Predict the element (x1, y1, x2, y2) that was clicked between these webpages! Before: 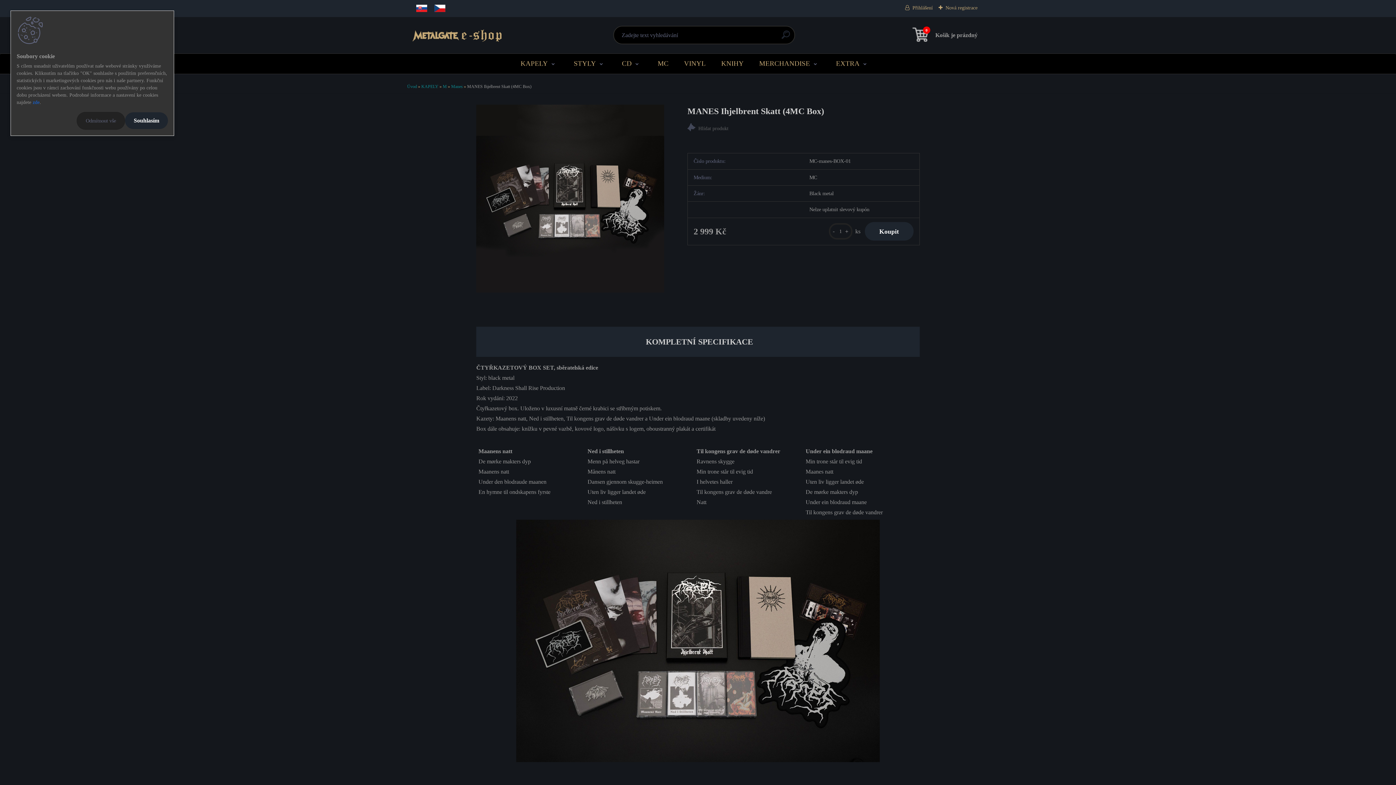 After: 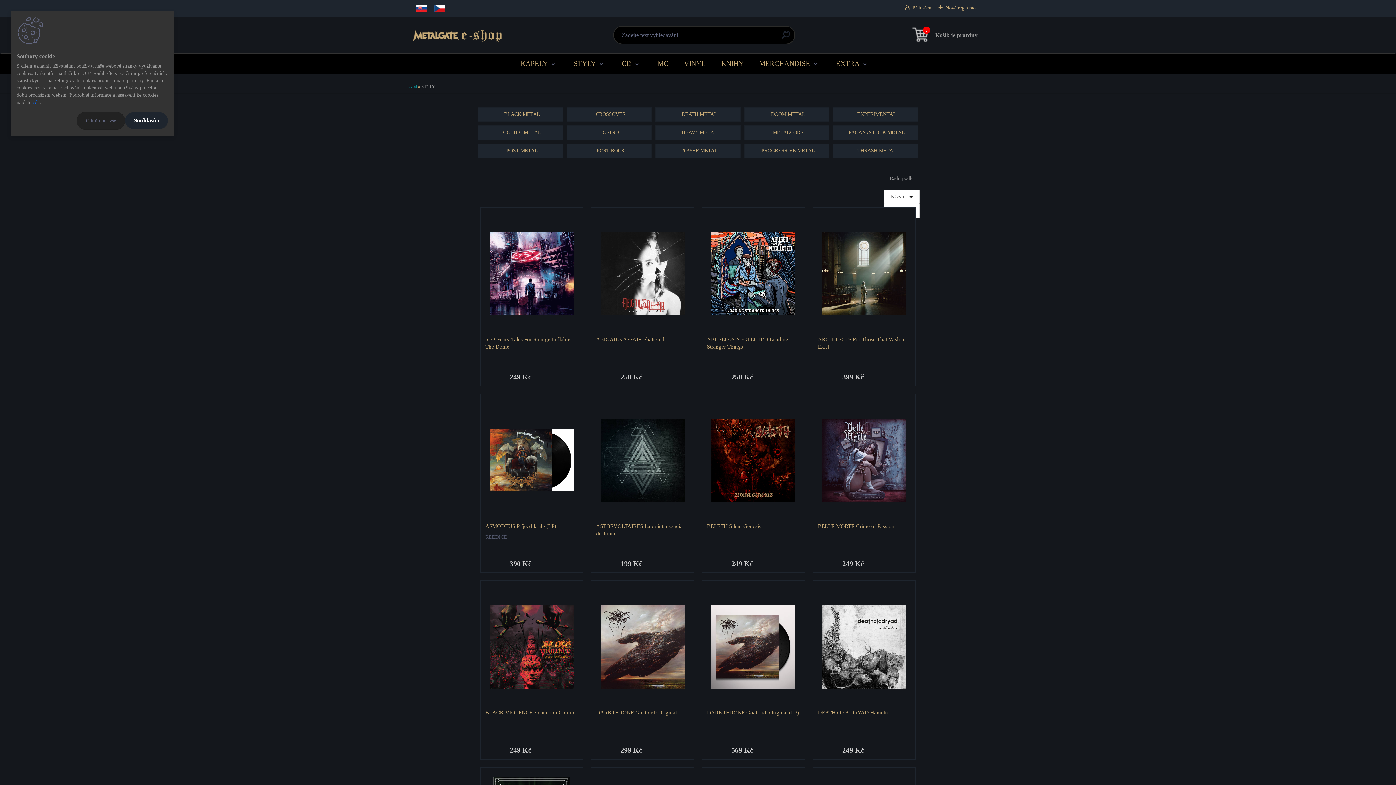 Action: label: STYLY bbox: (566, 54, 613, 72)